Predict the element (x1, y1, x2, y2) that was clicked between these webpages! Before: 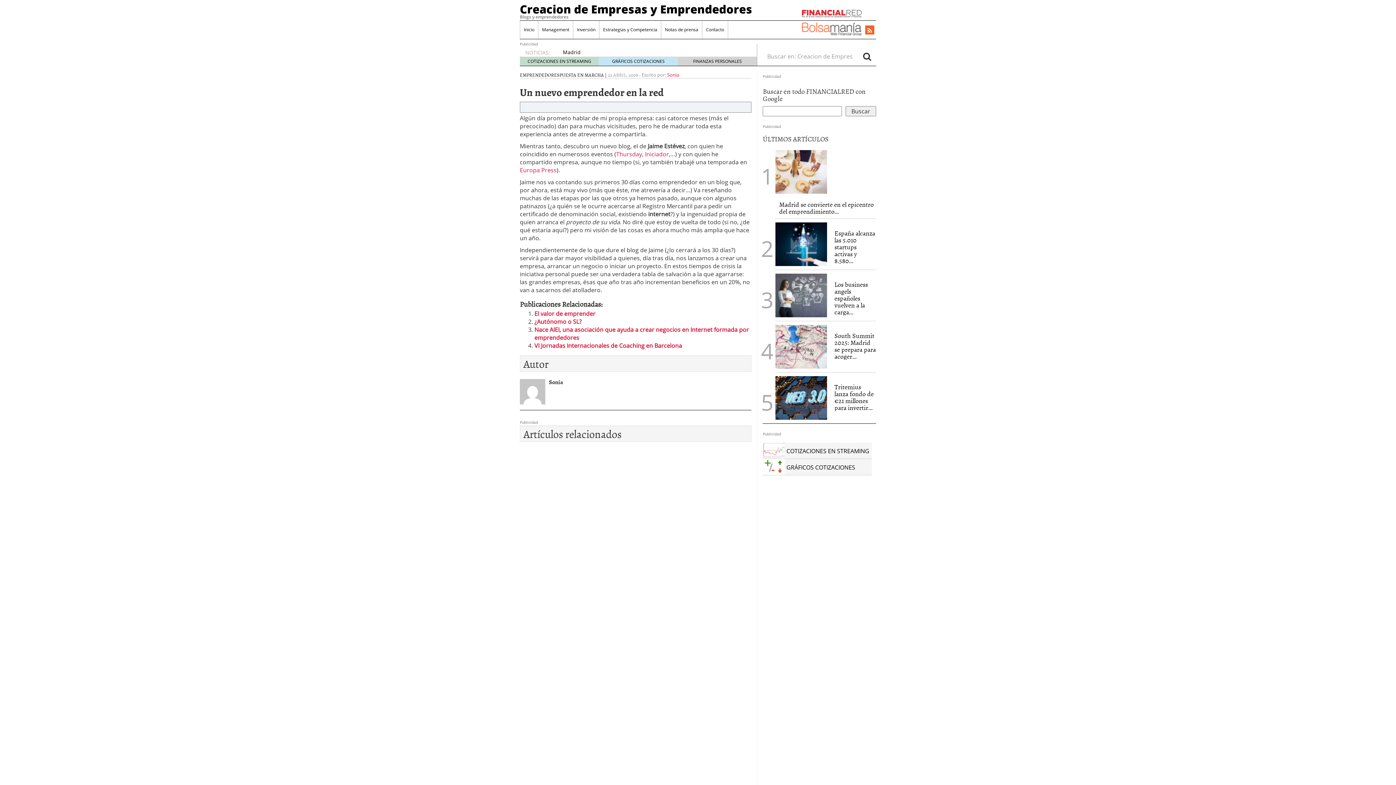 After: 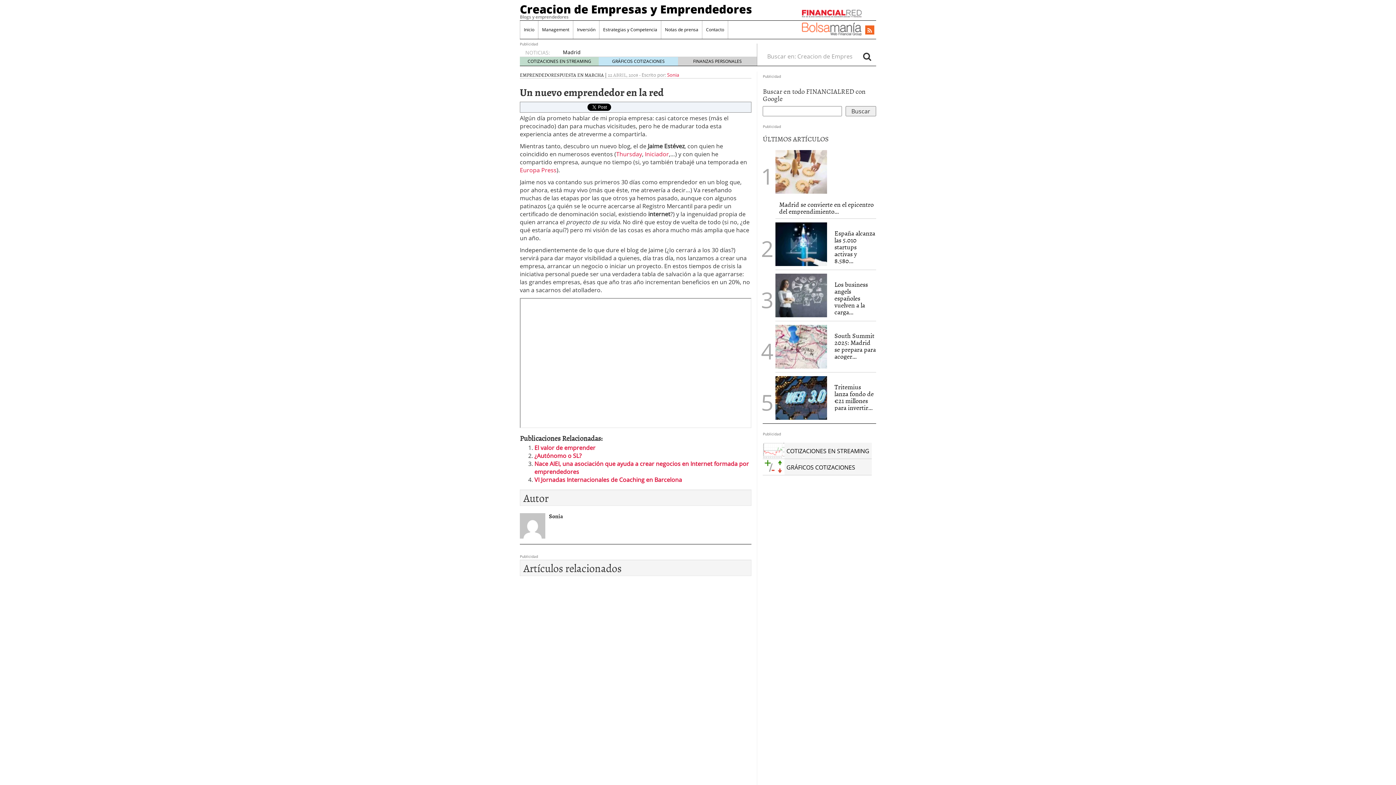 Action: bbox: (867, 26, 872, 34)